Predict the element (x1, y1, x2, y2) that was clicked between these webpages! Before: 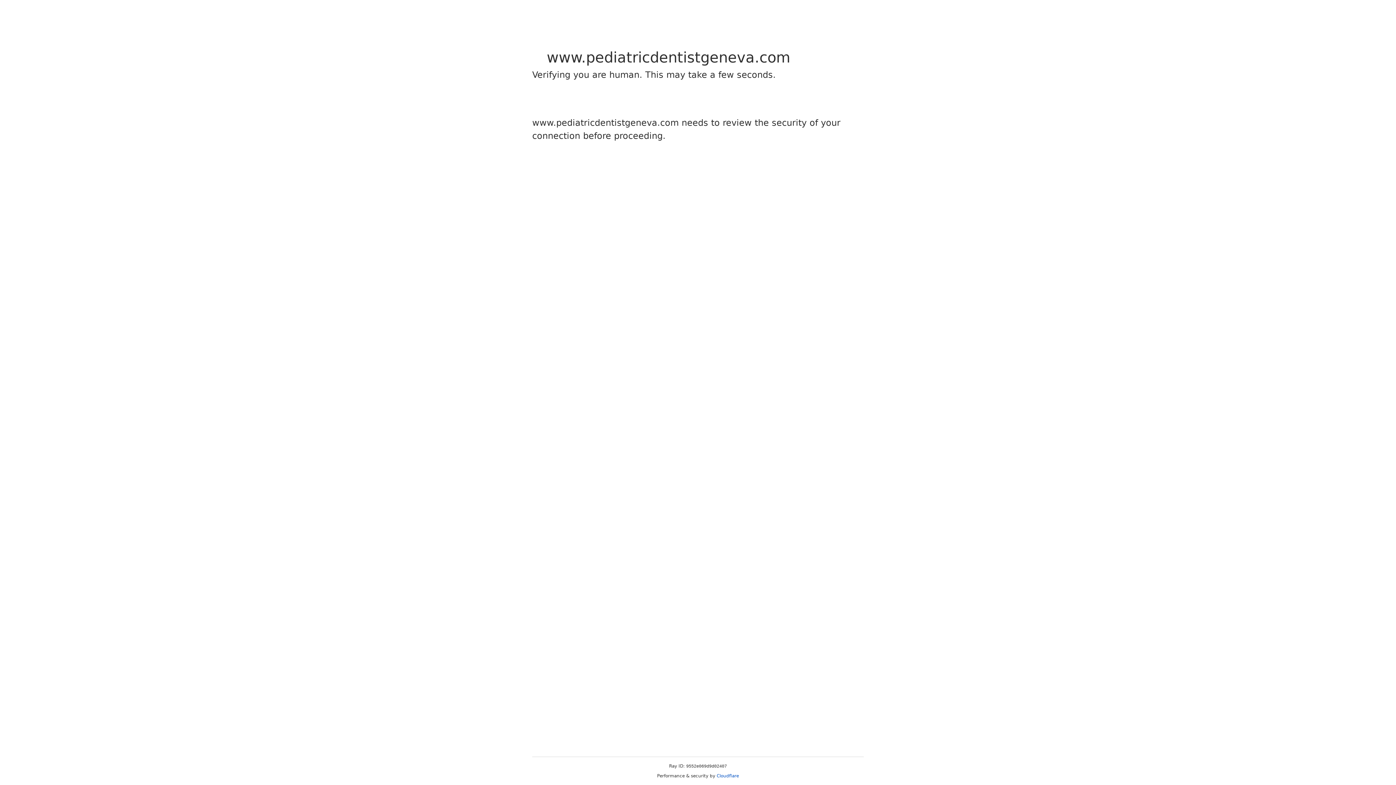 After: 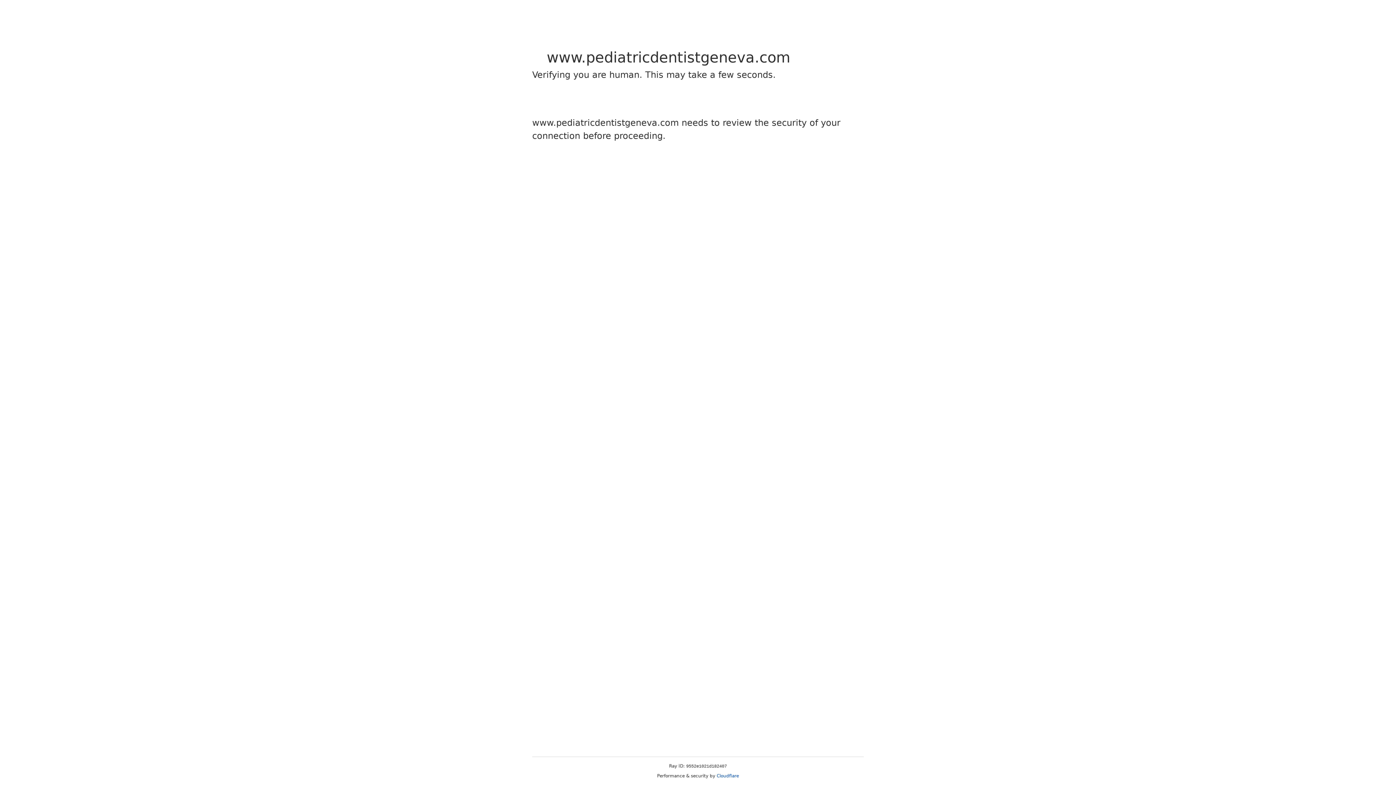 Action: bbox: (716, 773, 739, 778) label: Cloudflare